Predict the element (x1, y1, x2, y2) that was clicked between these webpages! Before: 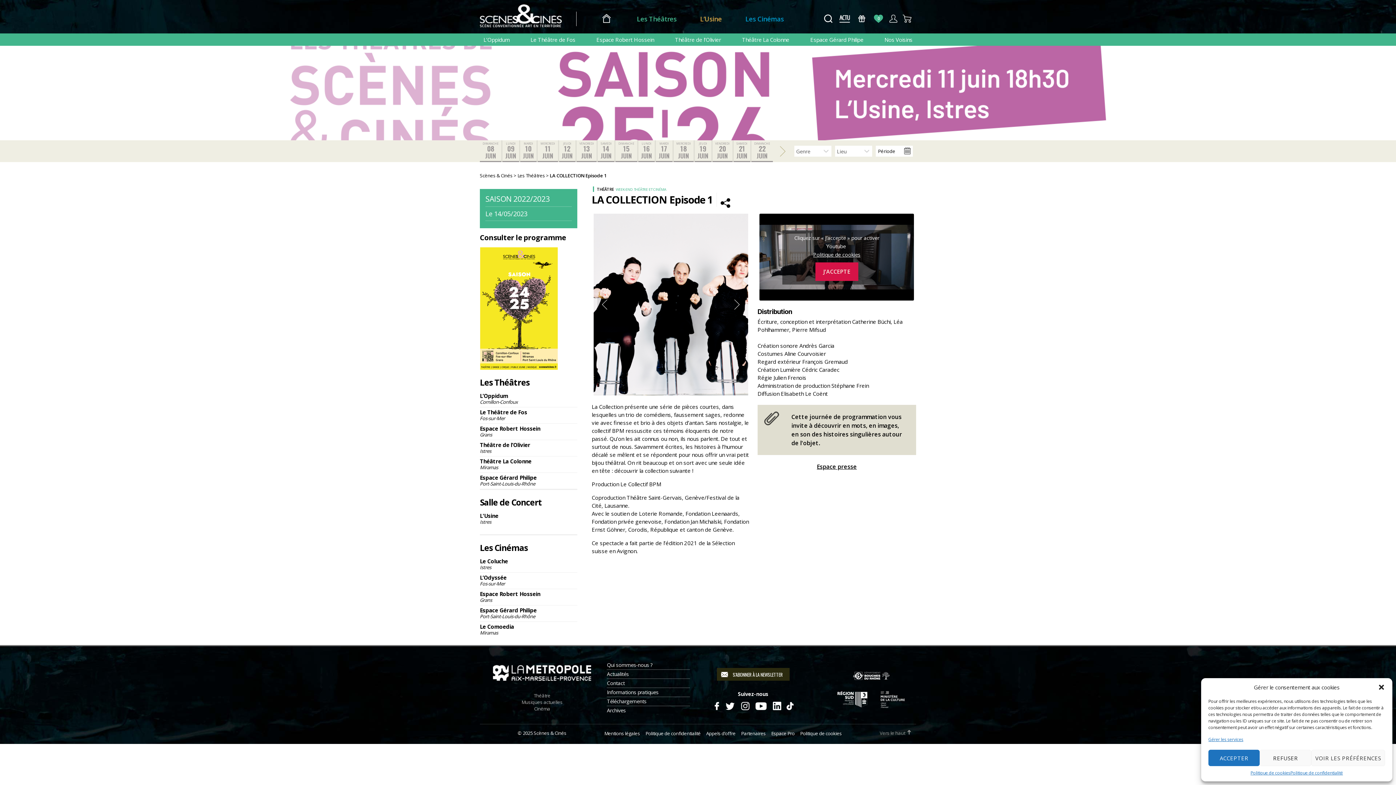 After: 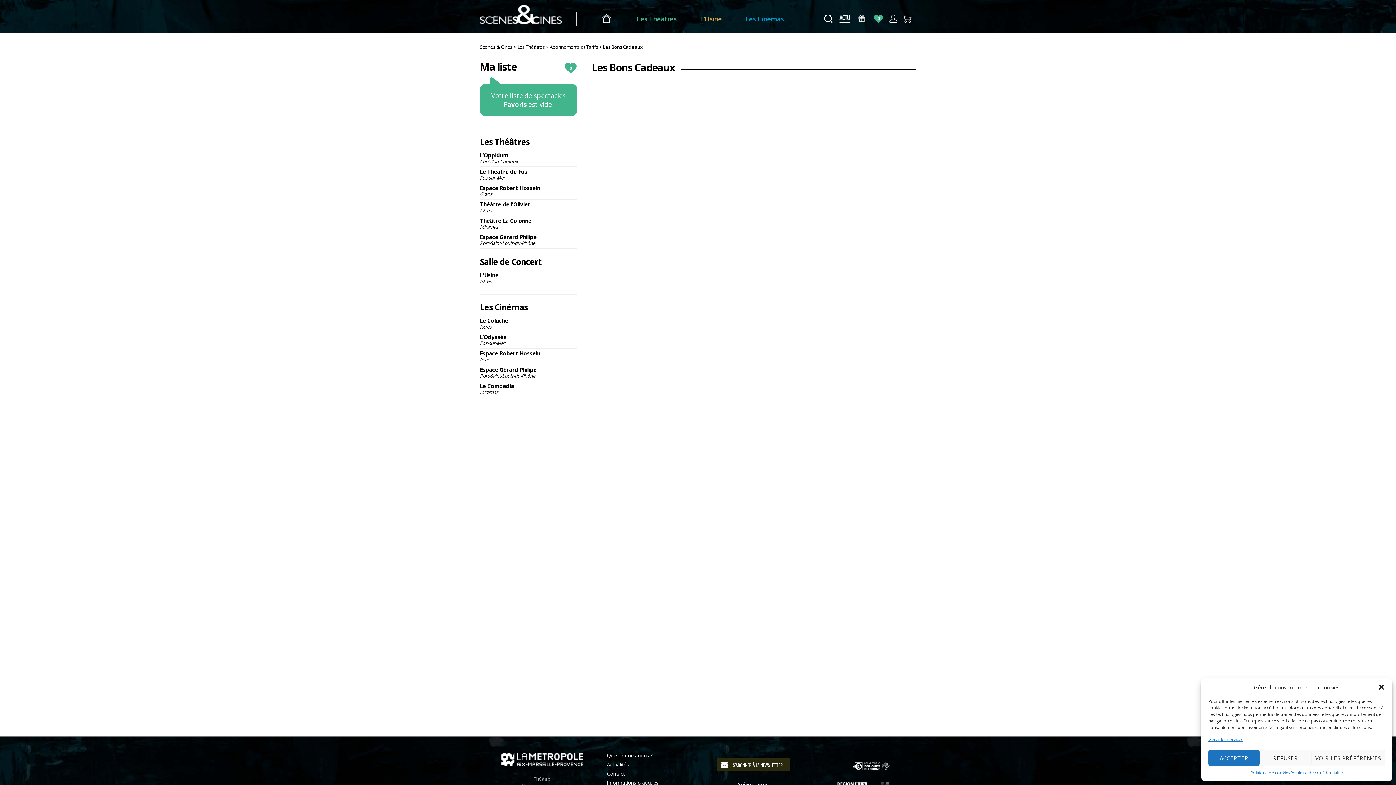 Action: bbox: (853, 14, 870, 23) label: Les Bons Cadeaux